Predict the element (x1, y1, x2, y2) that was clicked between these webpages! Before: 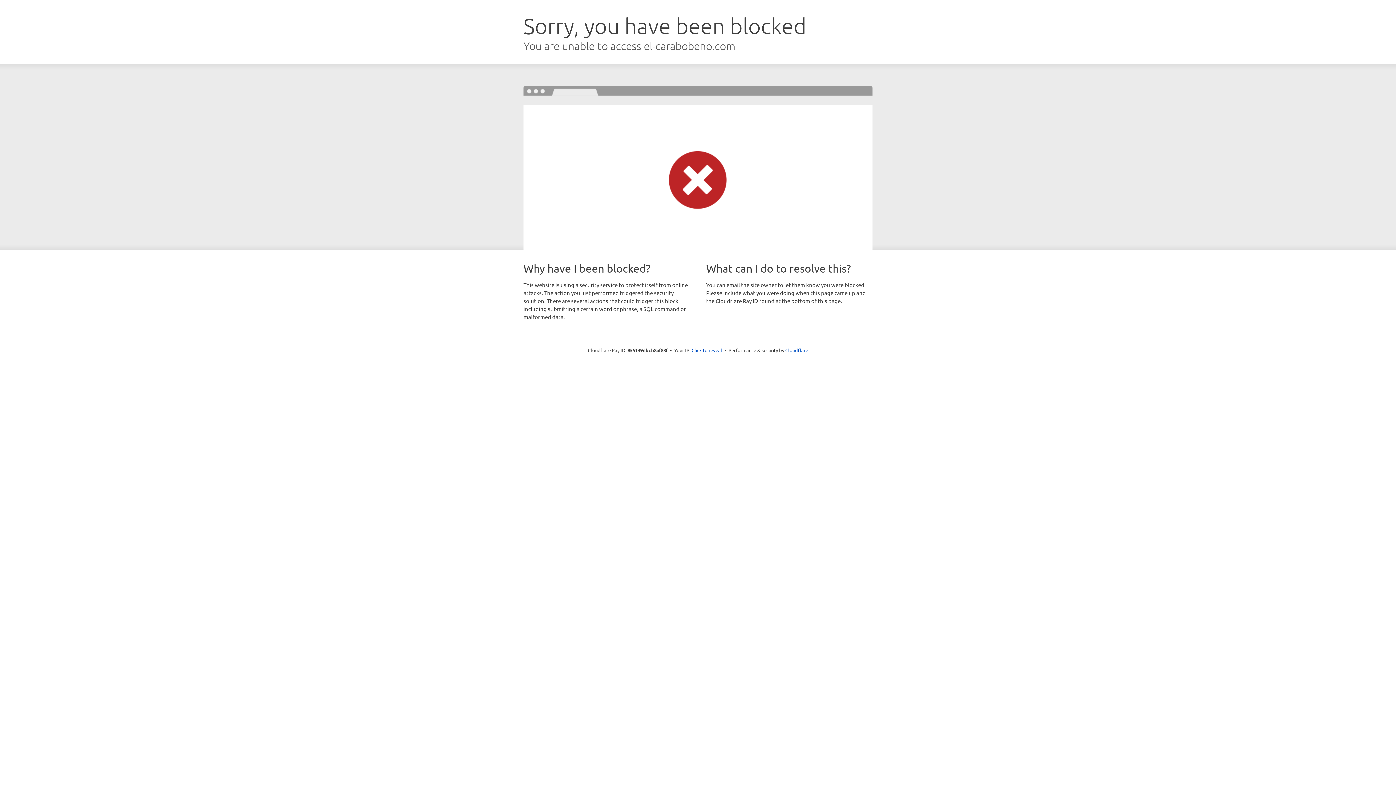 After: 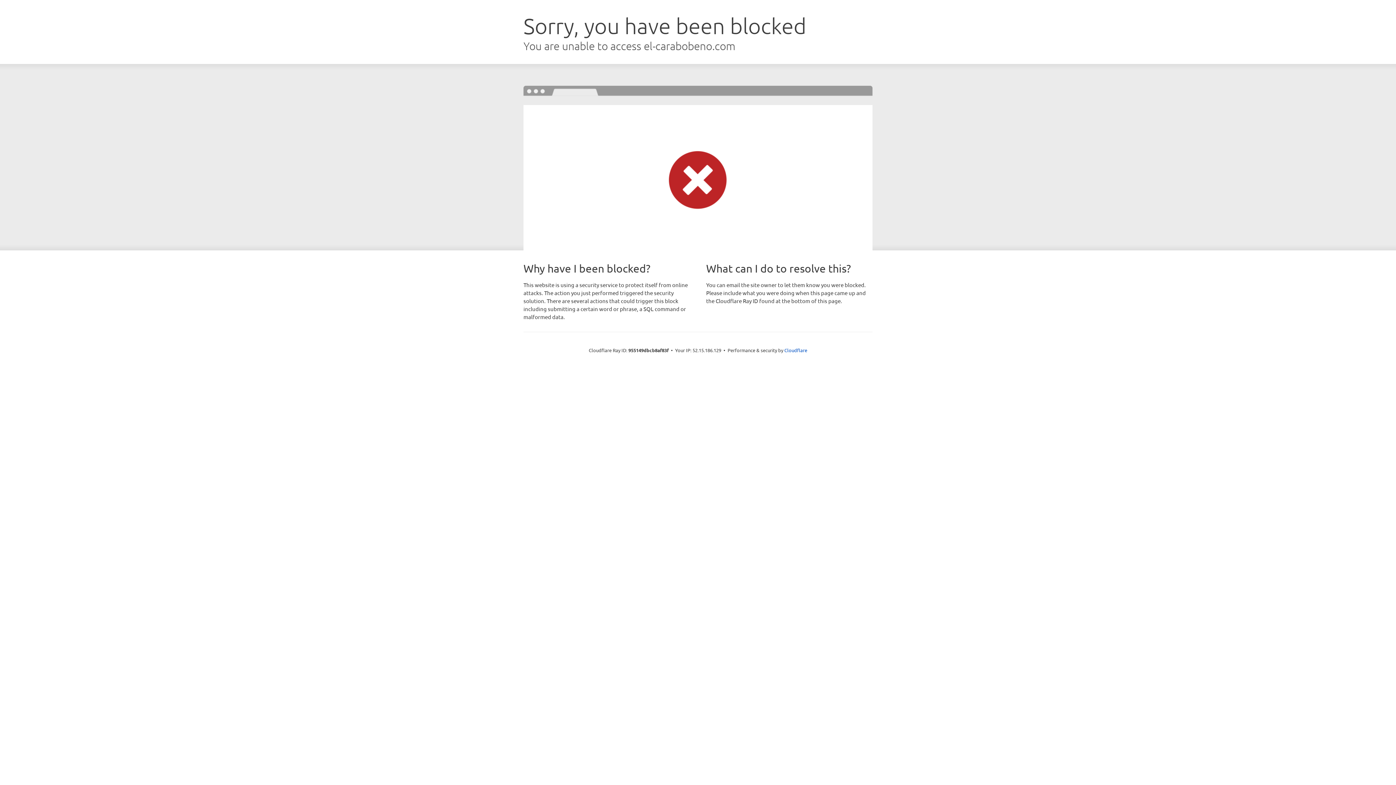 Action: label: Click to reveal bbox: (691, 346, 722, 353)